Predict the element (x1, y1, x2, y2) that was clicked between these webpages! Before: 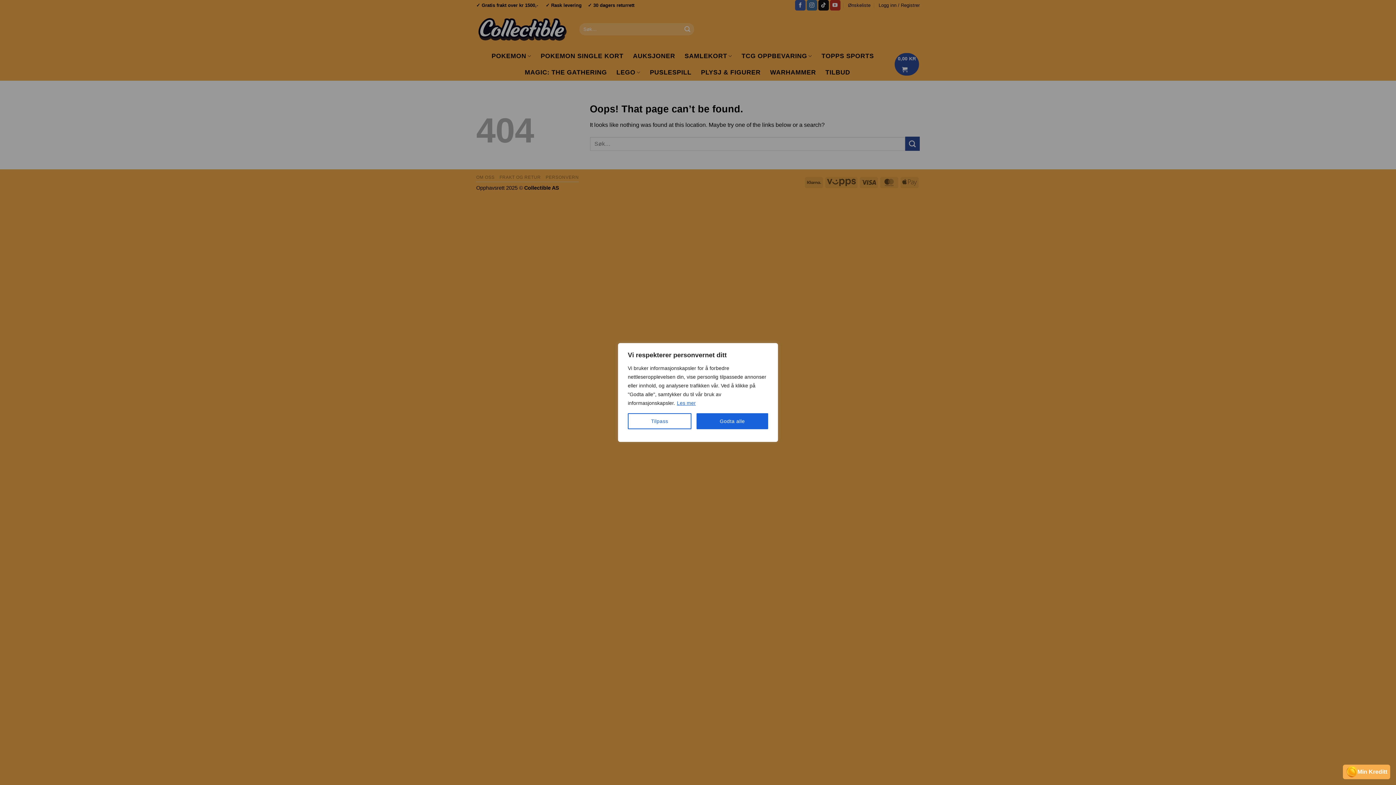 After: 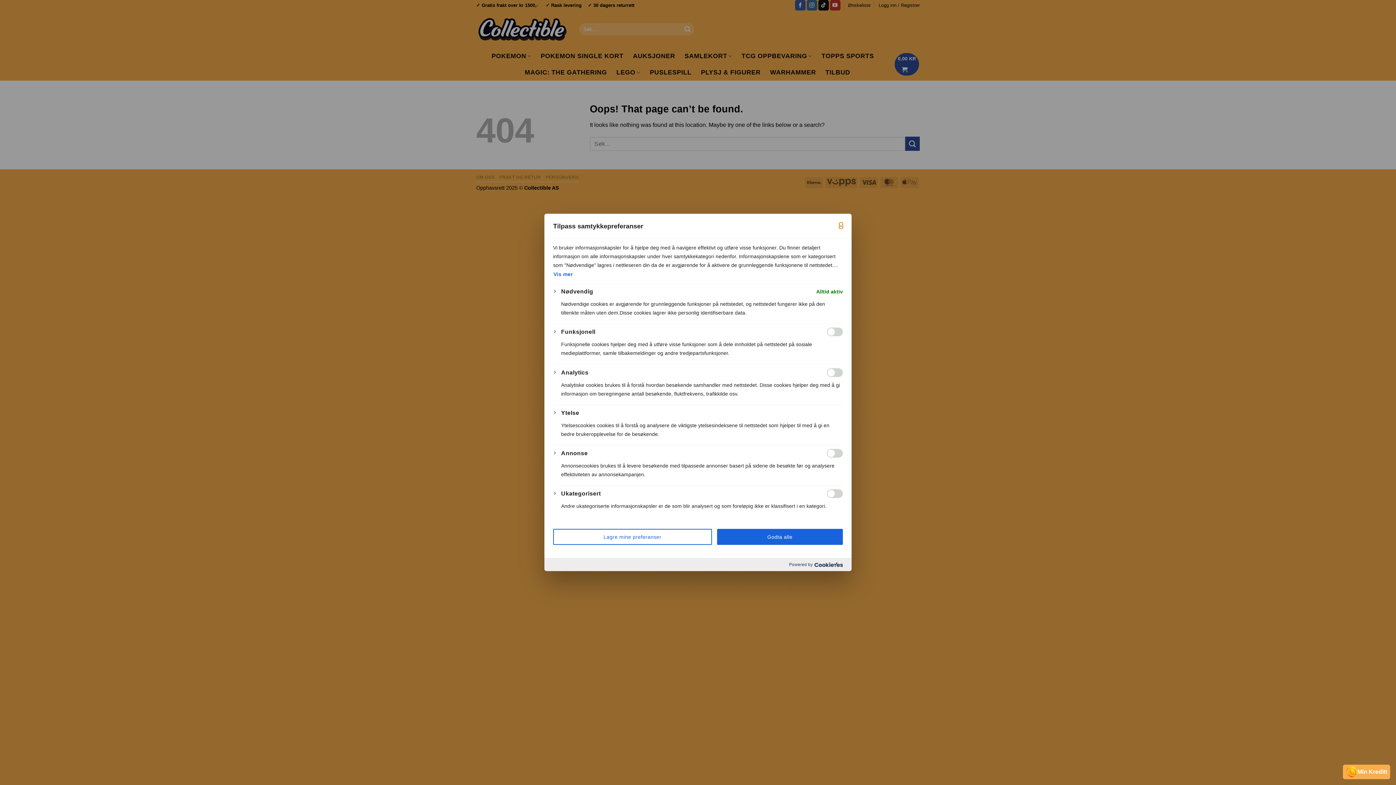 Action: label: Tilpass bbox: (628, 413, 691, 429)